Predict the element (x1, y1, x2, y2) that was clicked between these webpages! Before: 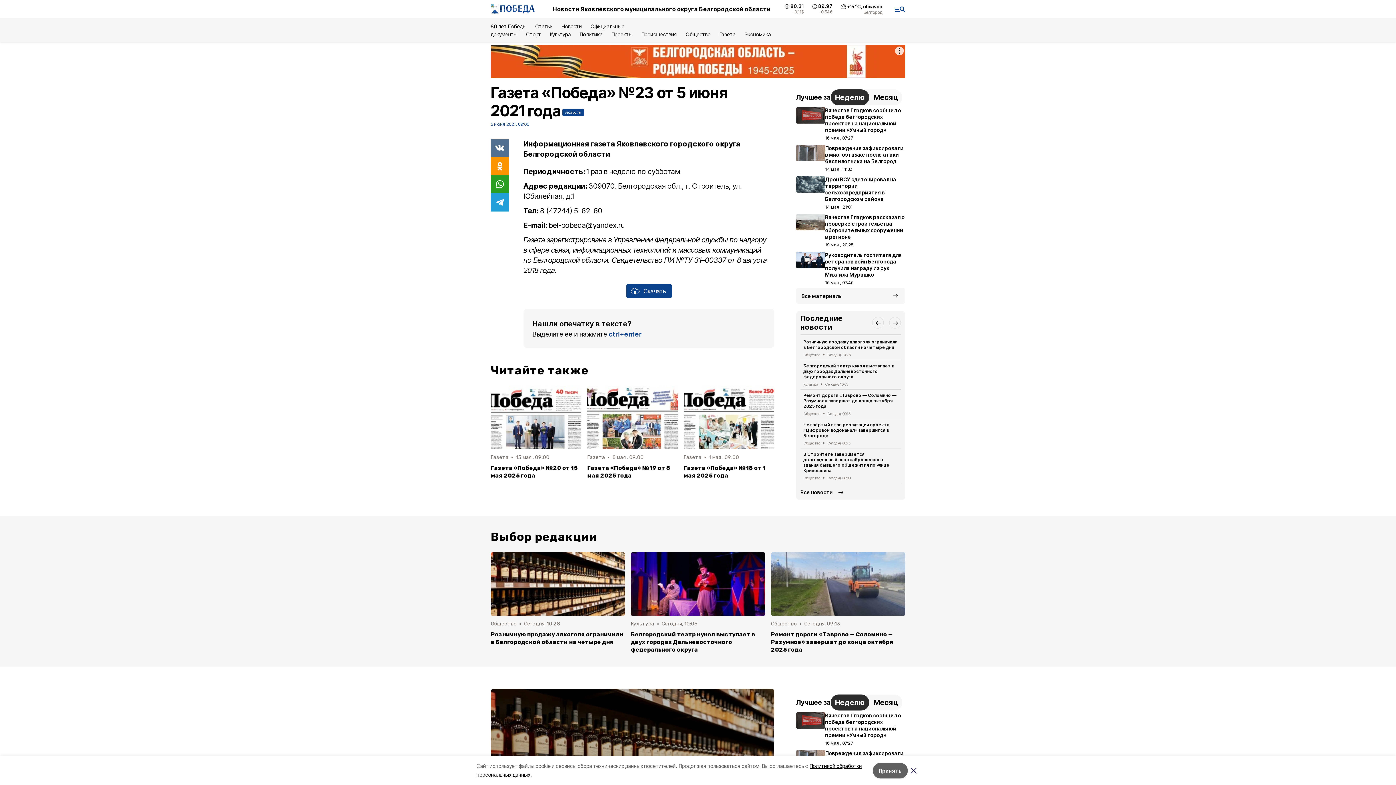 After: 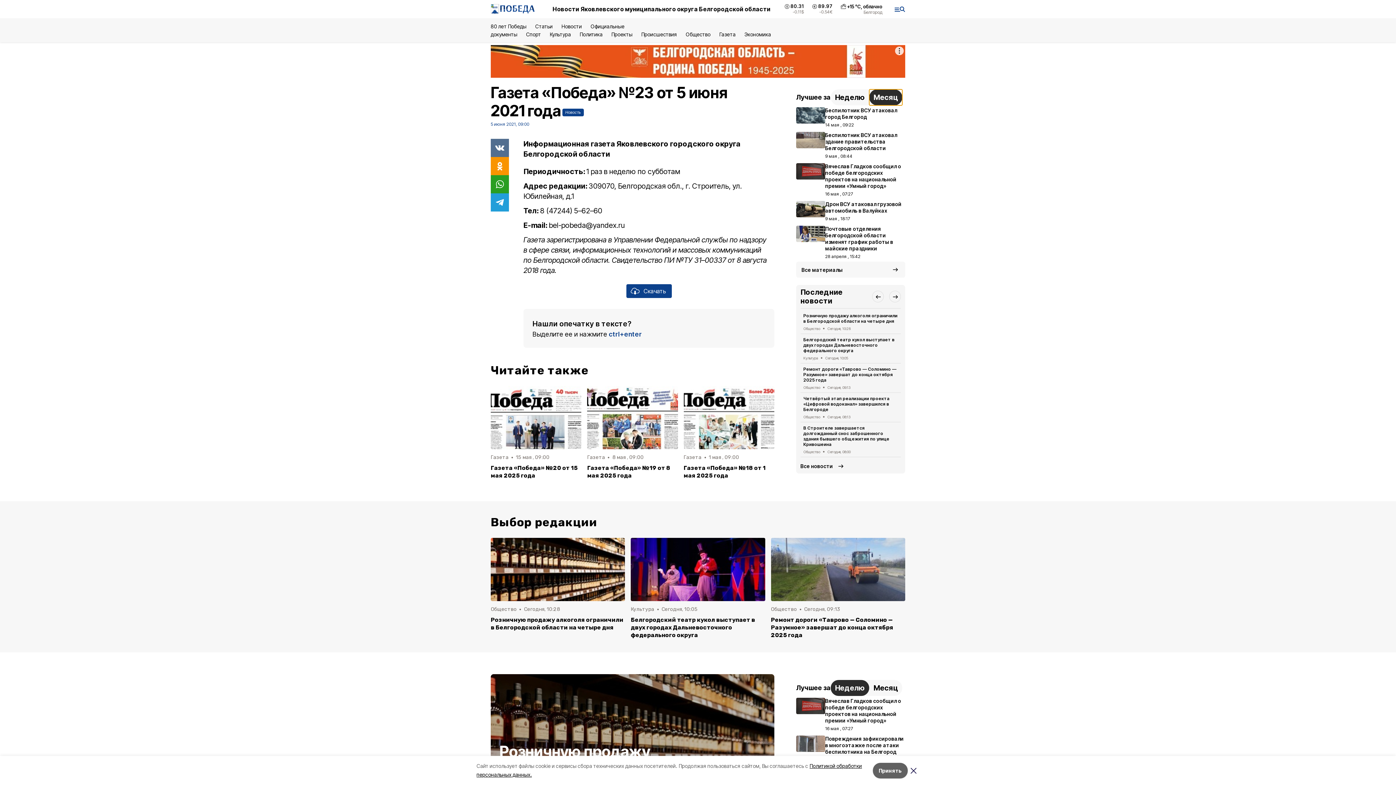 Action: bbox: (869, 89, 902, 105) label: Месяц